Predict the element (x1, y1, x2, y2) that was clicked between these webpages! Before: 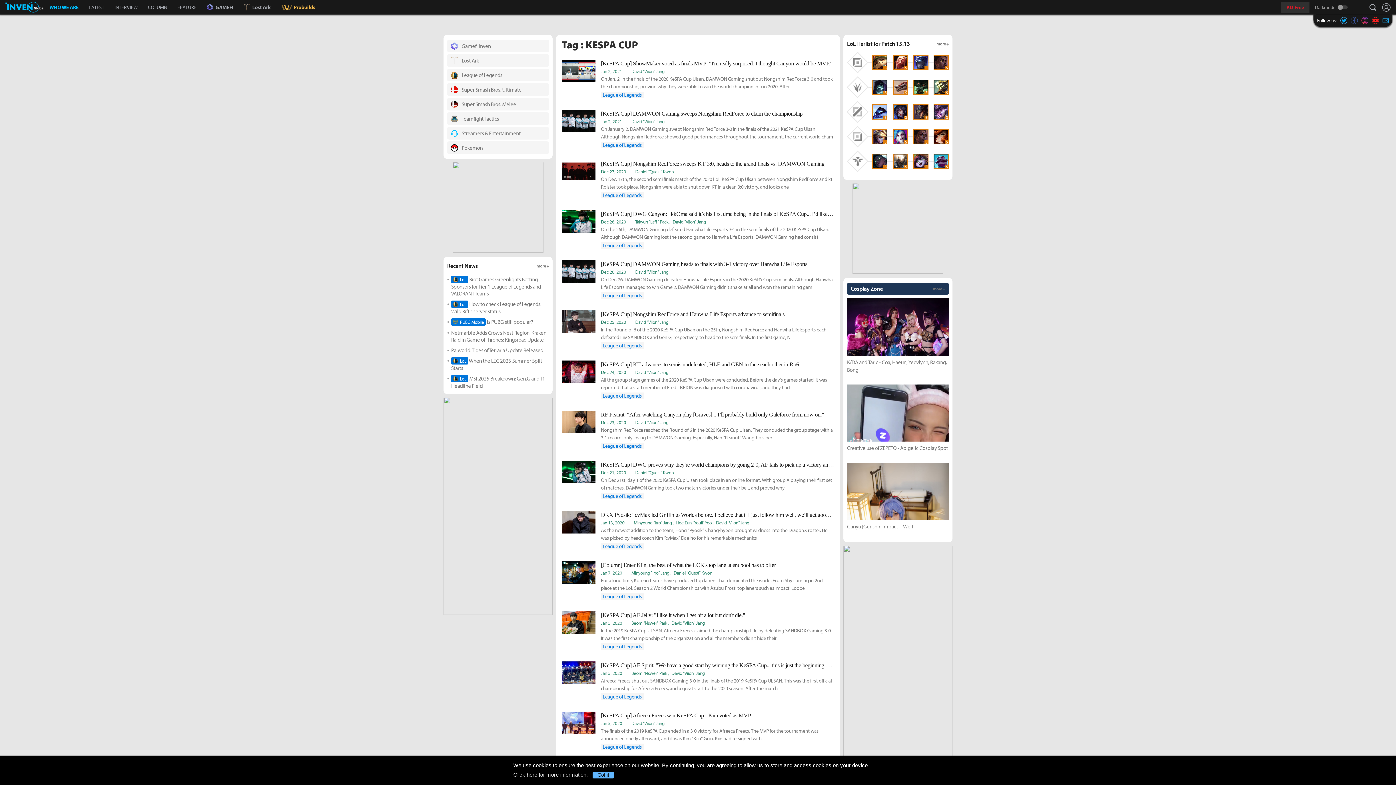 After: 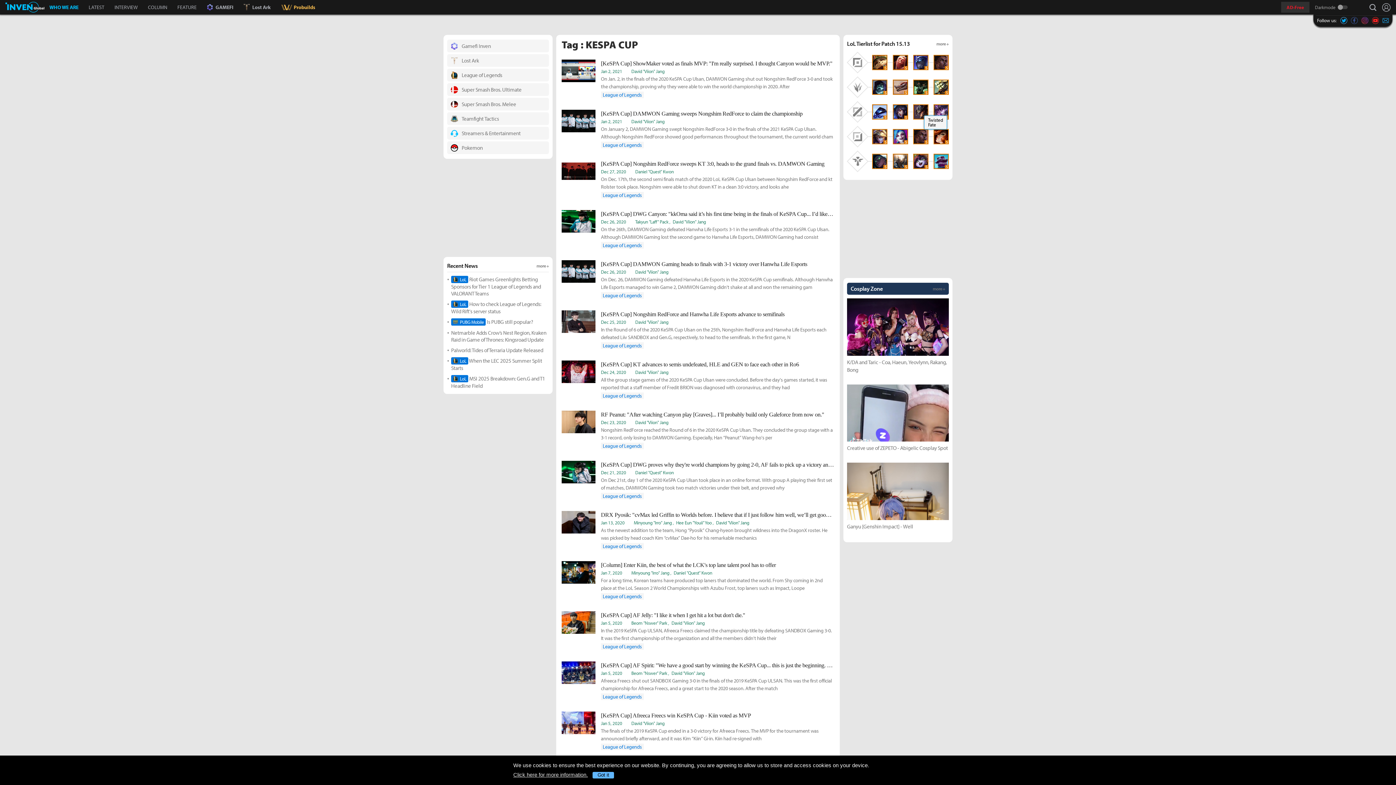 Action: bbox: (913, 104, 928, 119) label: S